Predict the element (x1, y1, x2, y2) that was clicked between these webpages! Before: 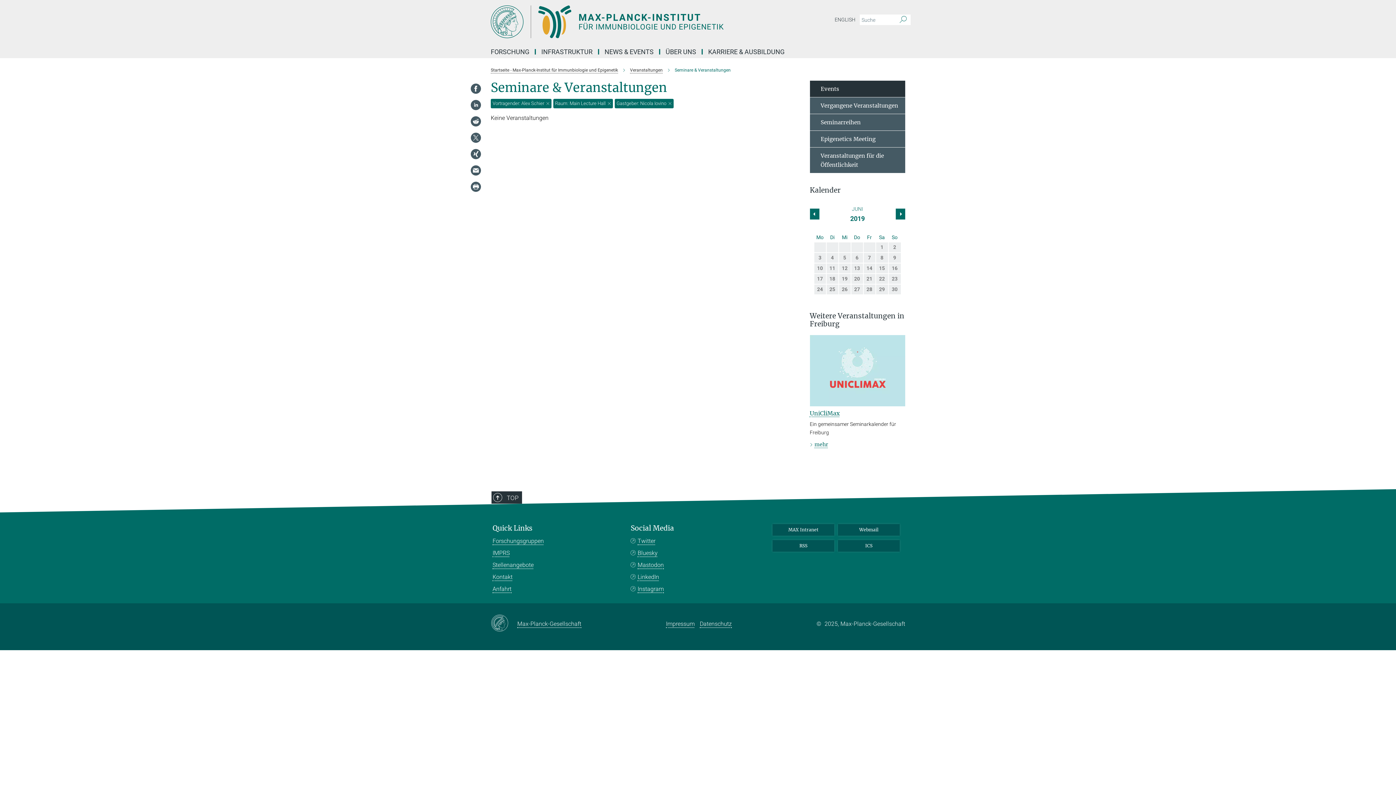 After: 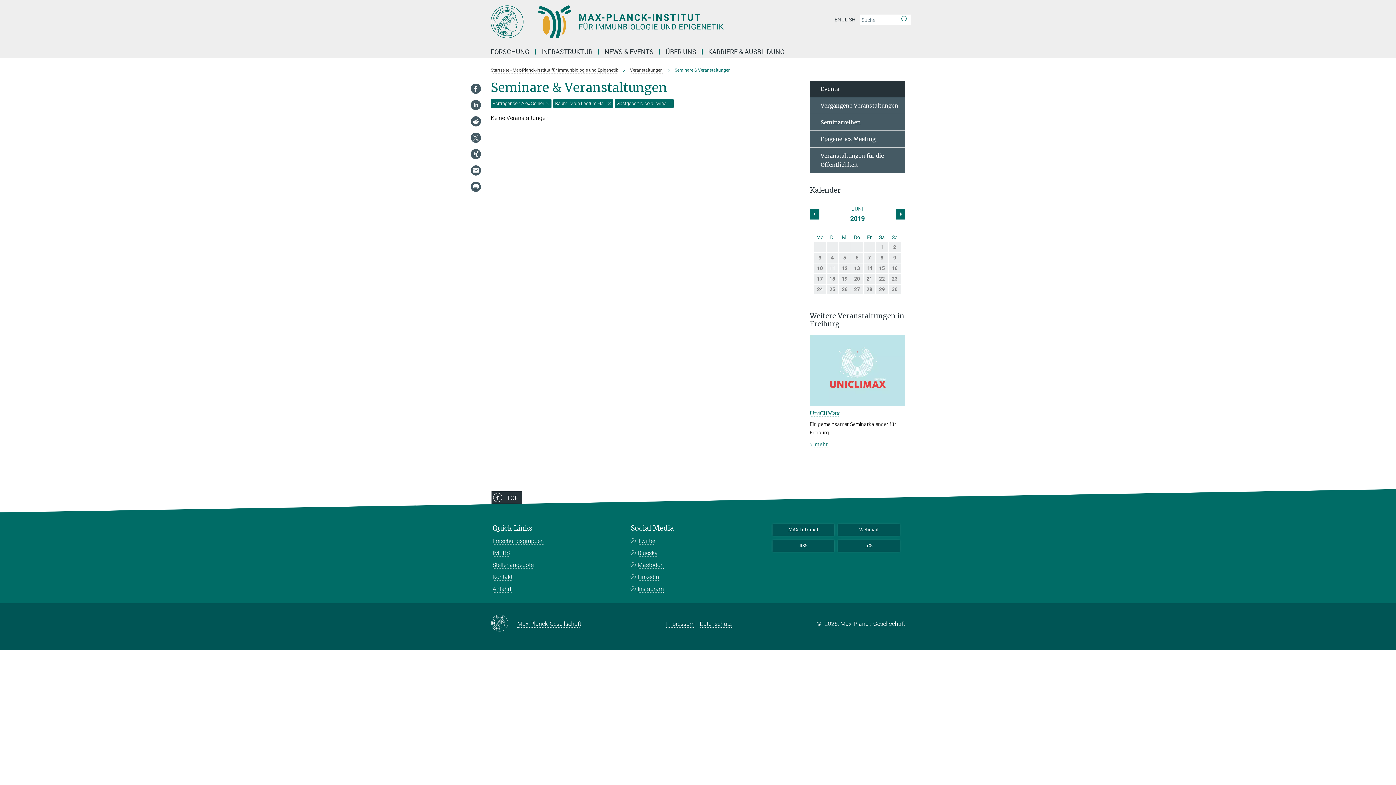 Action: bbox: (470, 116, 481, 126)